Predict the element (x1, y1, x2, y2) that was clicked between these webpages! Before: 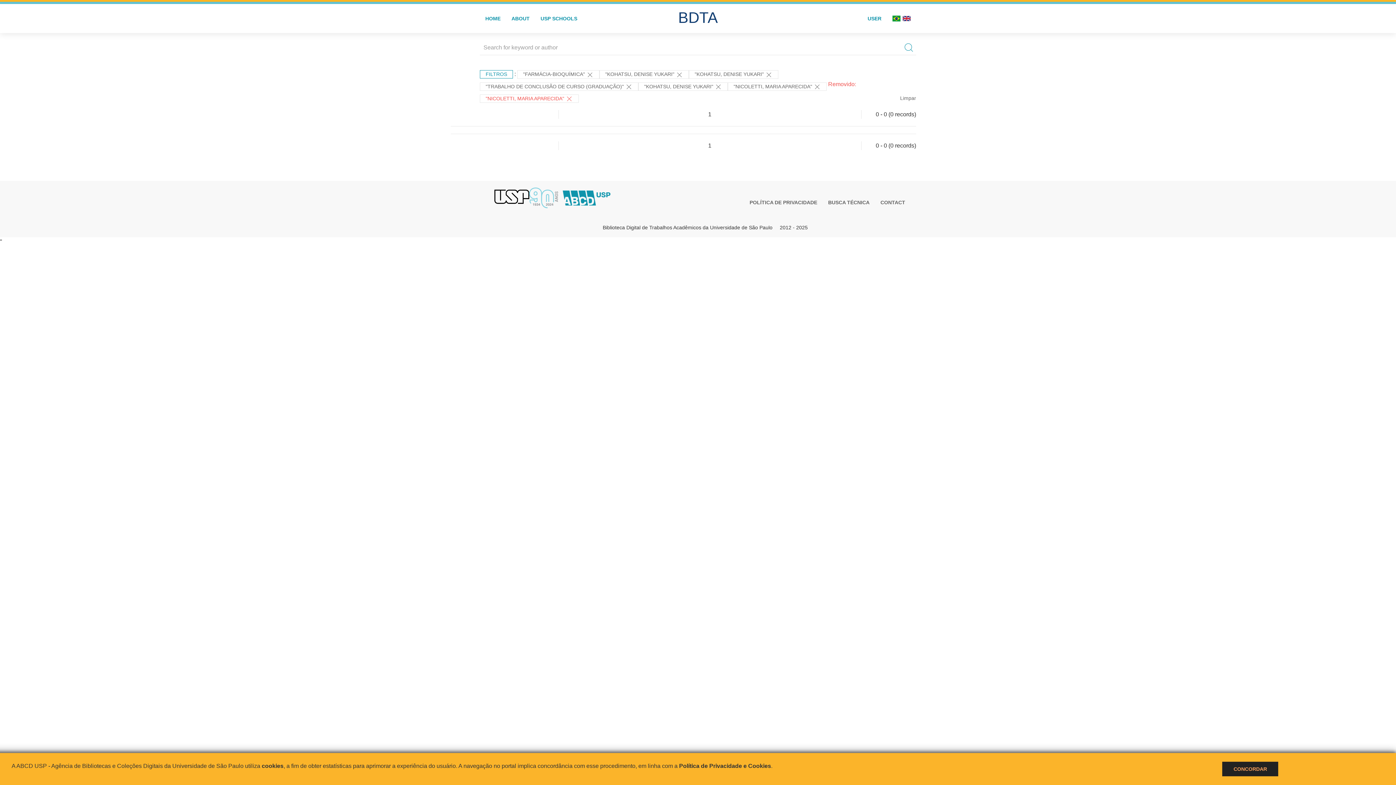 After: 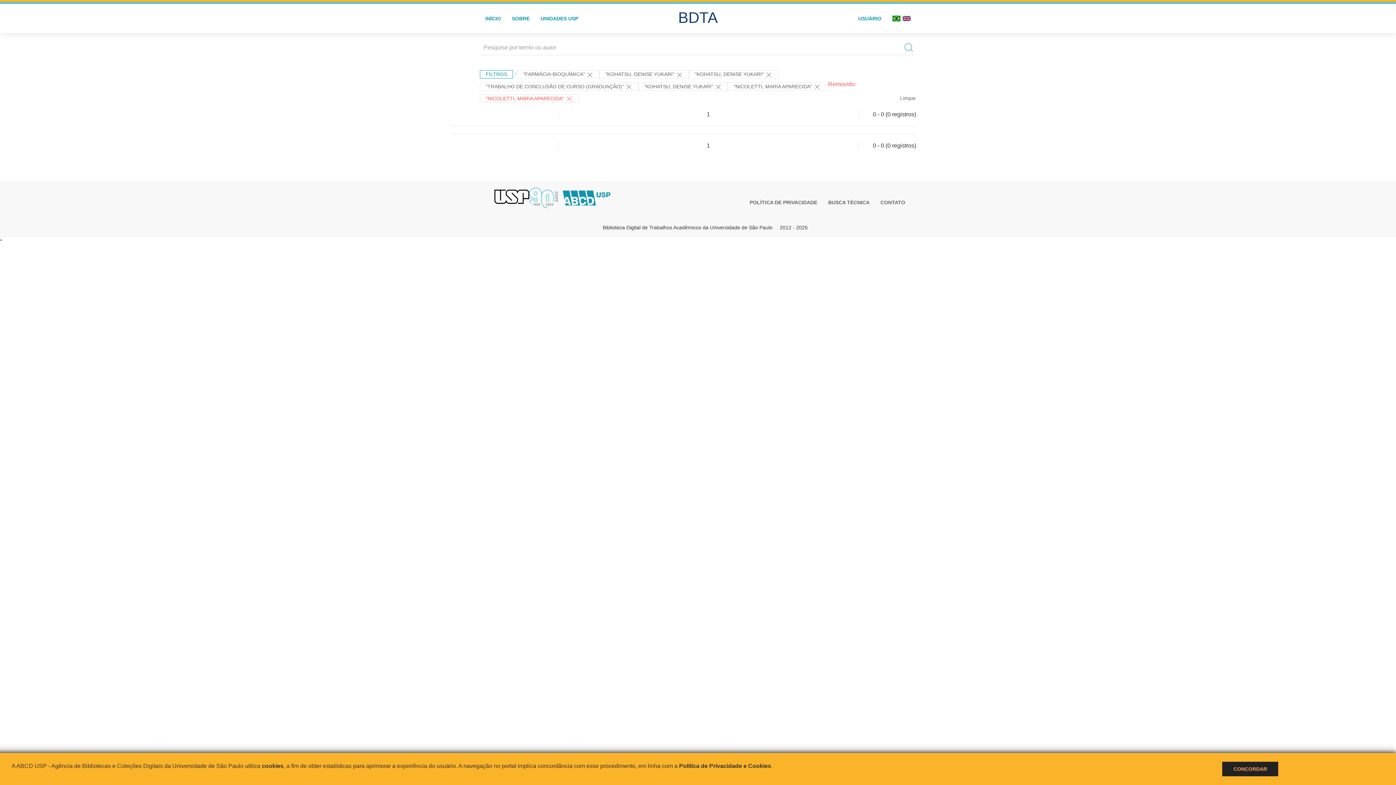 Action: bbox: (887, 4, 901, 33)